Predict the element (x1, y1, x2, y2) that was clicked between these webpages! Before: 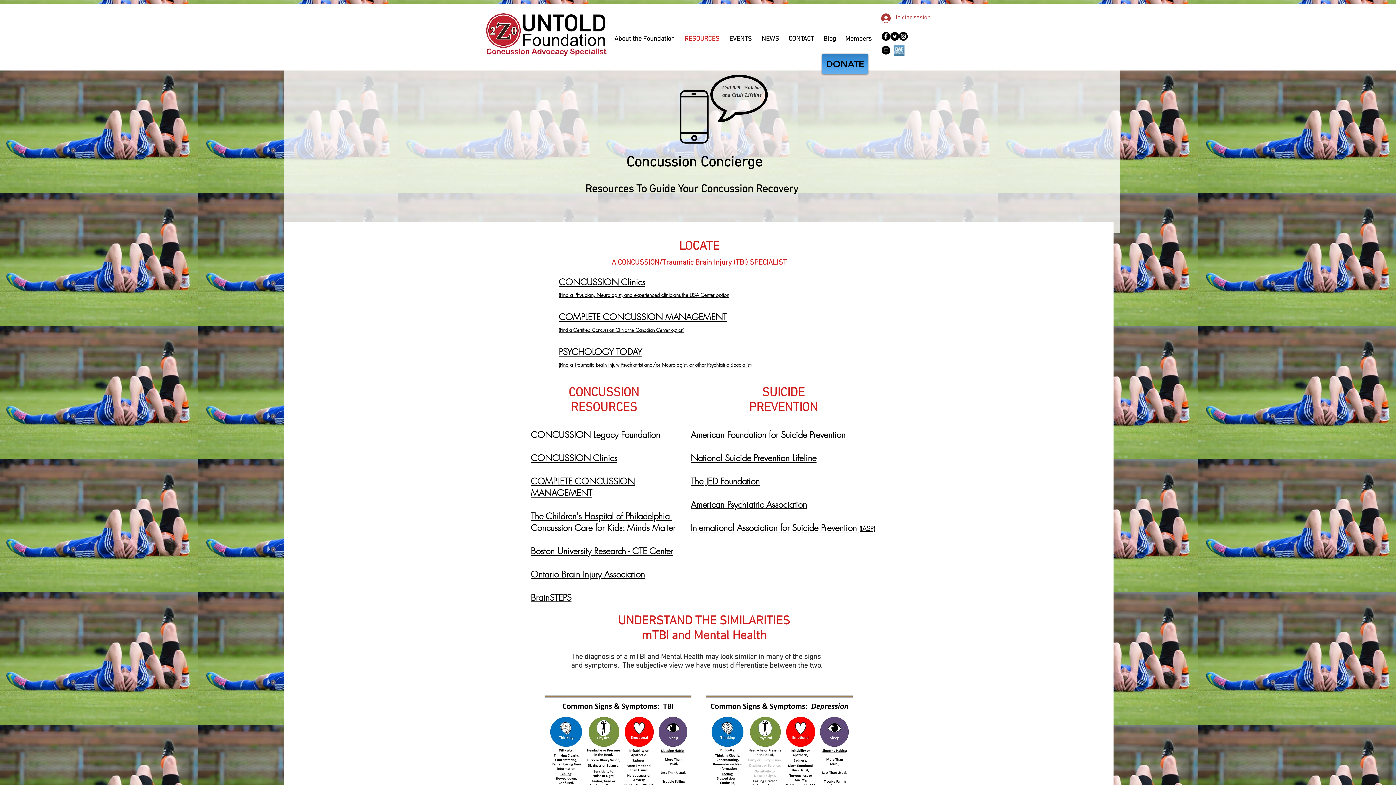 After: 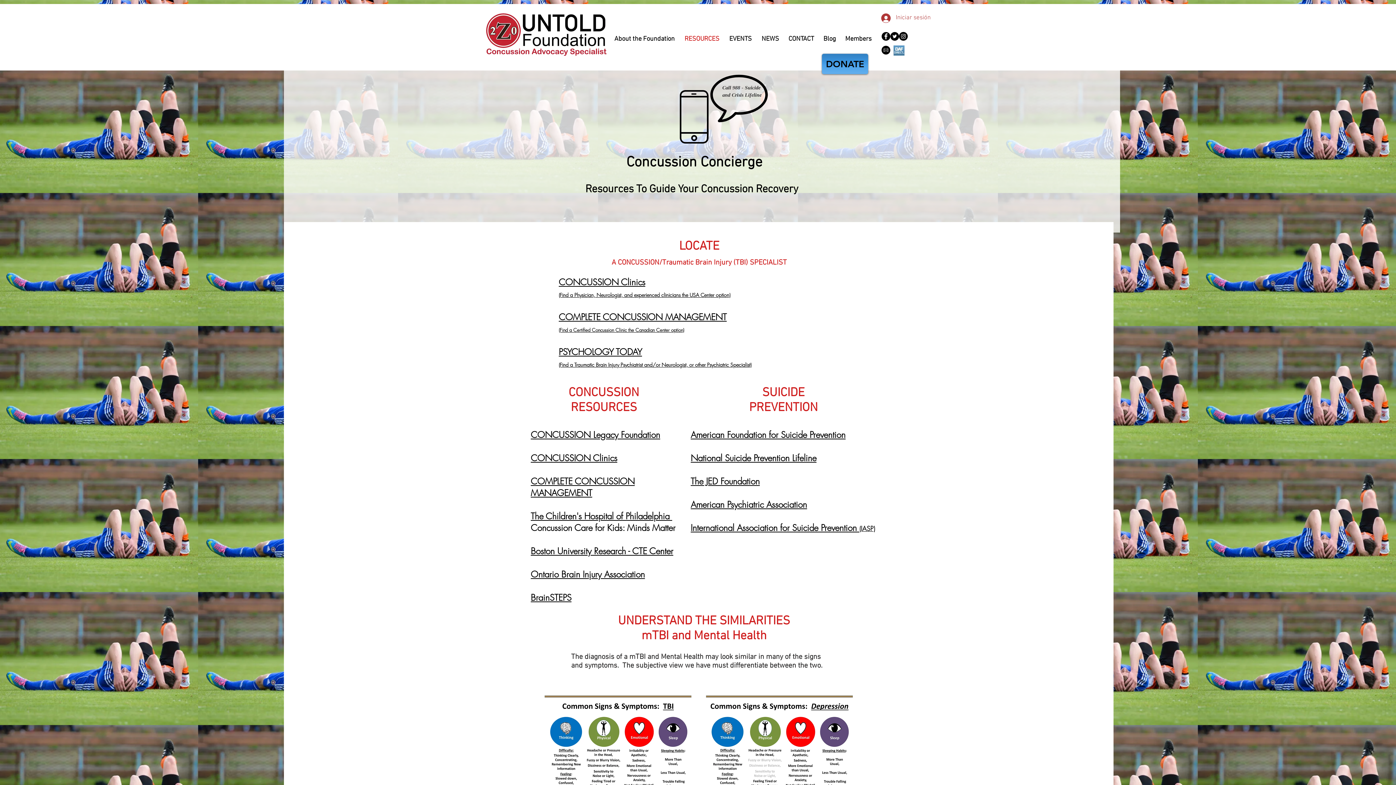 Action: bbox: (558, 288, 730, 299) label: (Find a Physician, Neurologist, and experienced clinicians the USA Center option)